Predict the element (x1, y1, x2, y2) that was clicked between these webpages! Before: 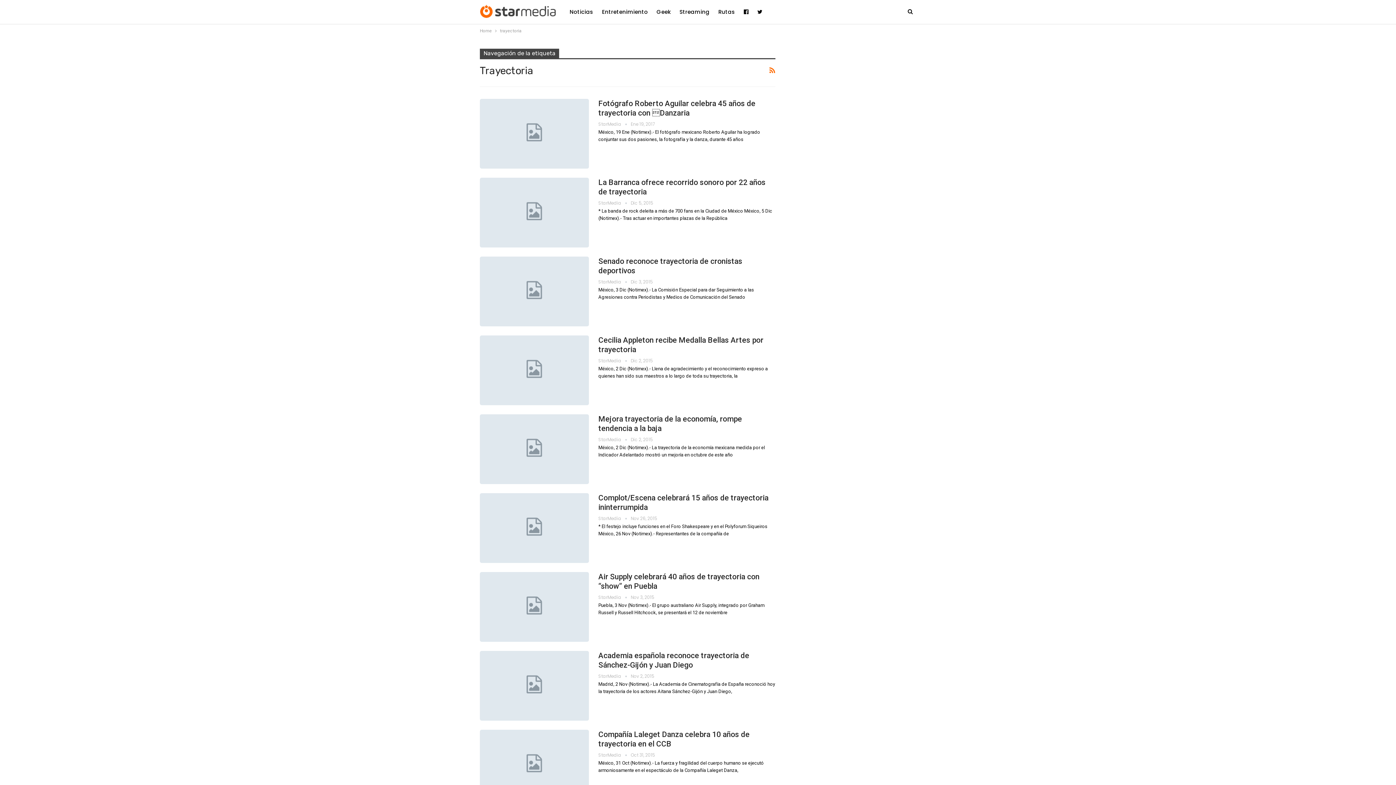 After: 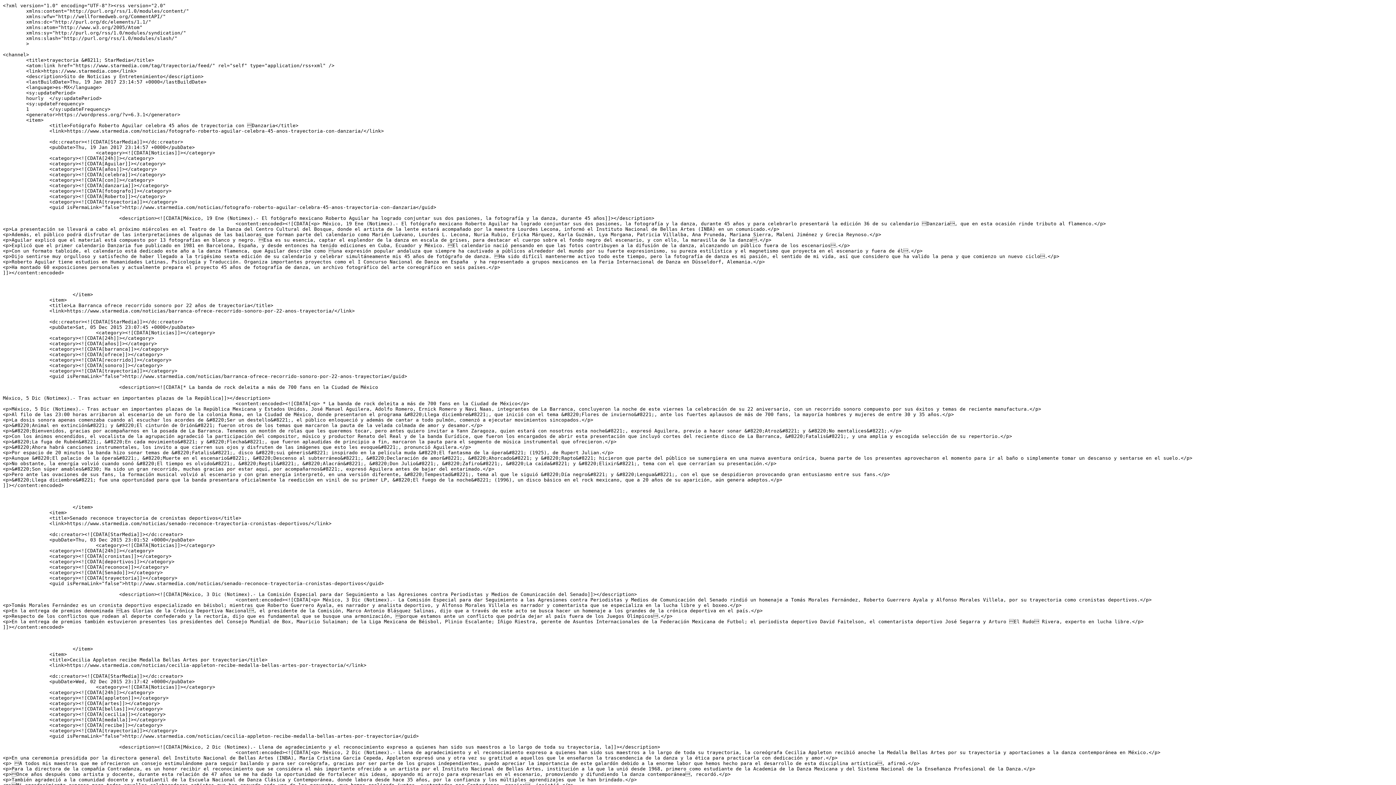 Action: bbox: (769, 64, 775, 76)